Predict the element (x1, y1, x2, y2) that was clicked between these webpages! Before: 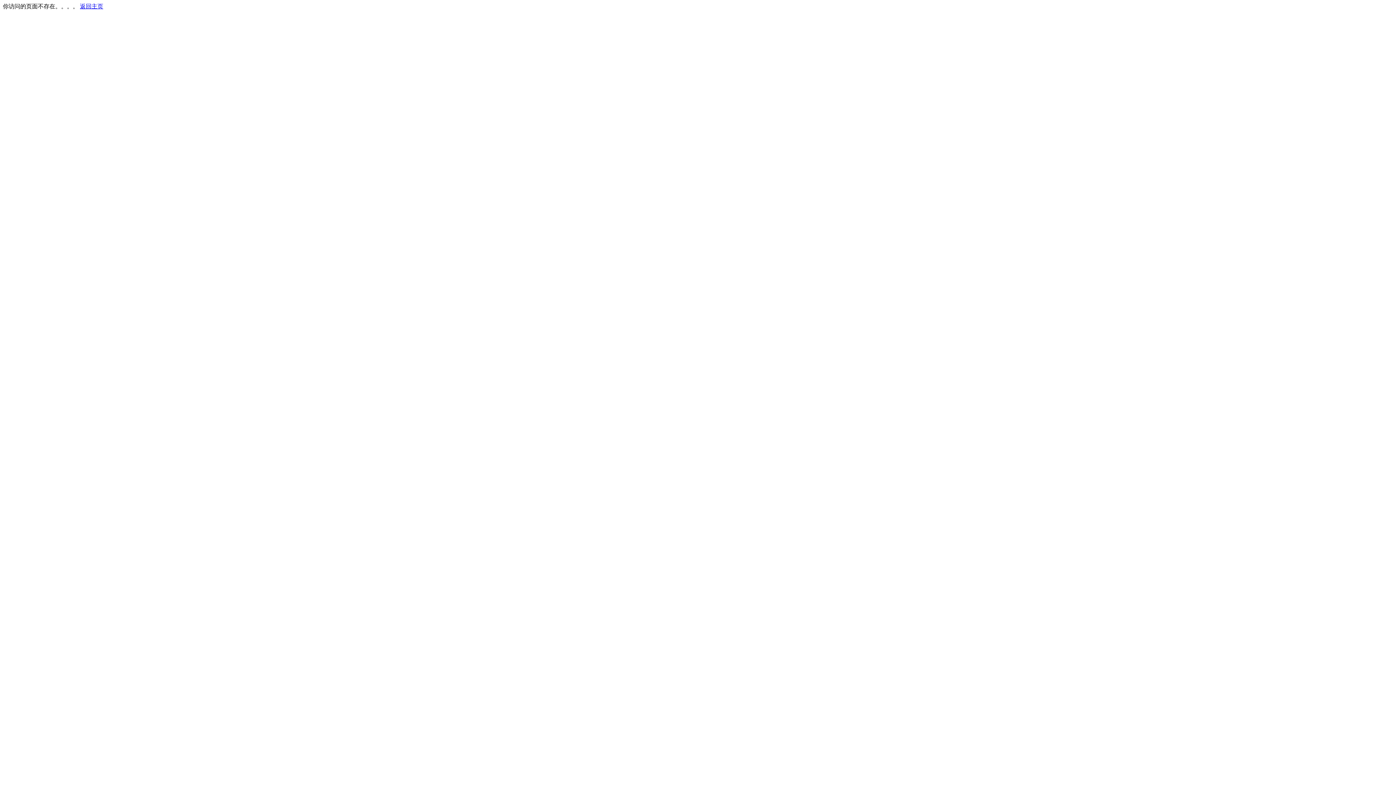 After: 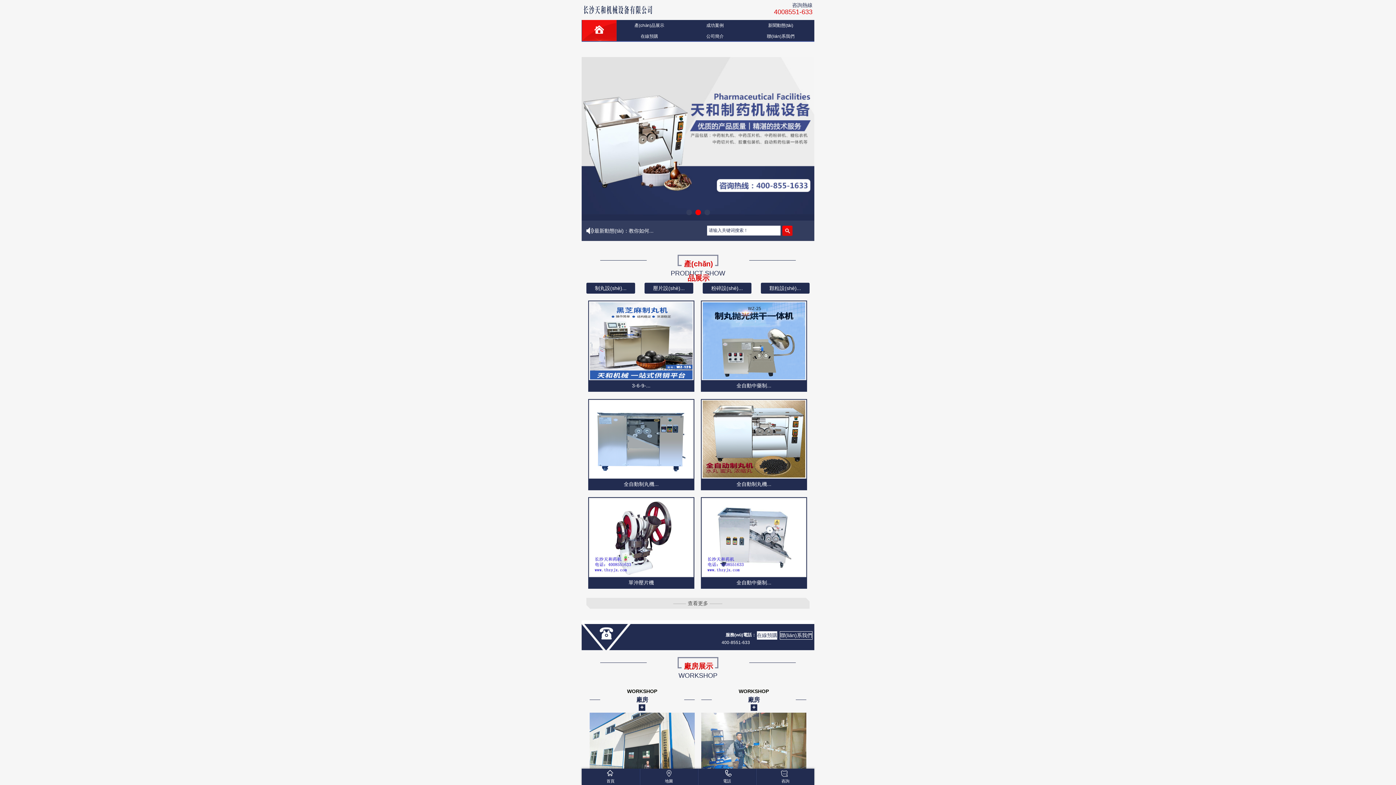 Action: label: 返回主页 bbox: (80, 3, 103, 9)